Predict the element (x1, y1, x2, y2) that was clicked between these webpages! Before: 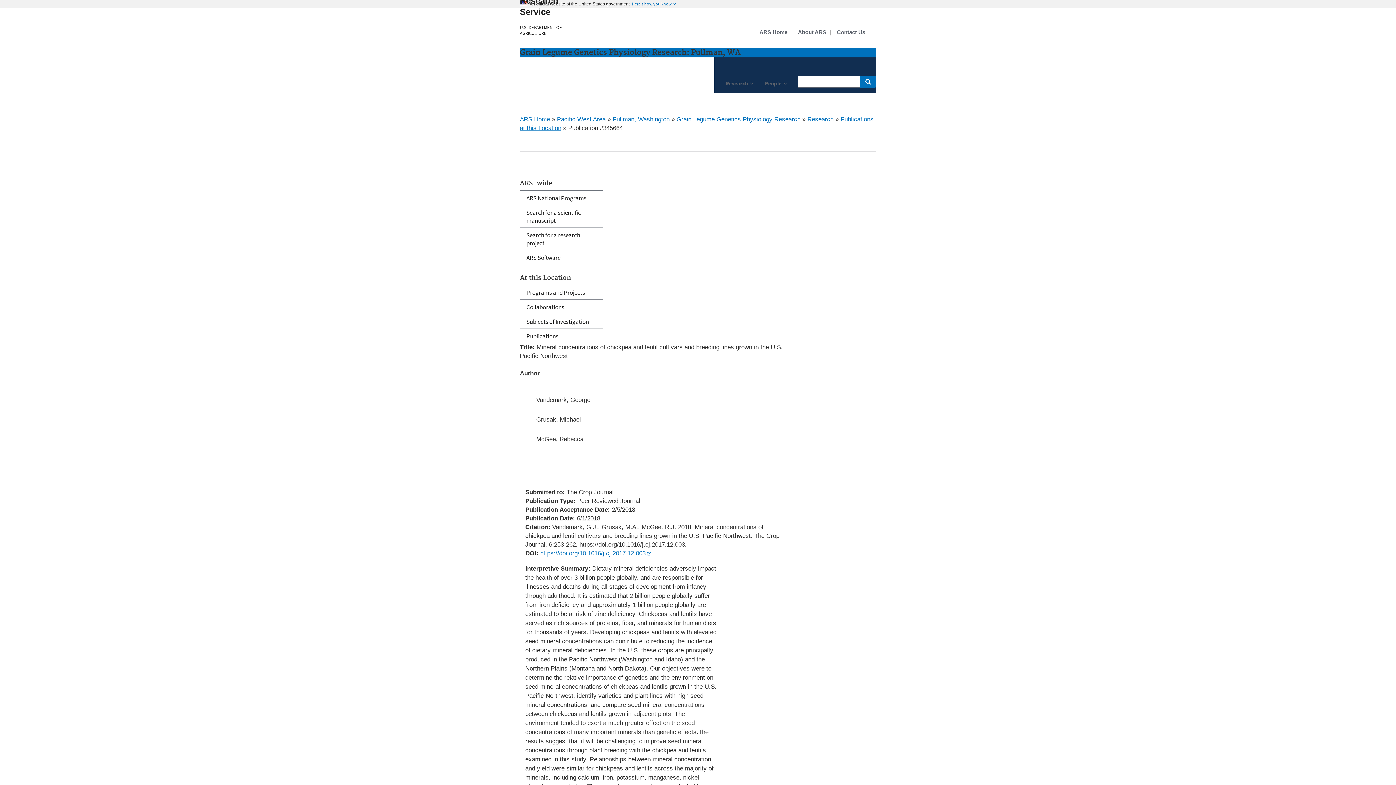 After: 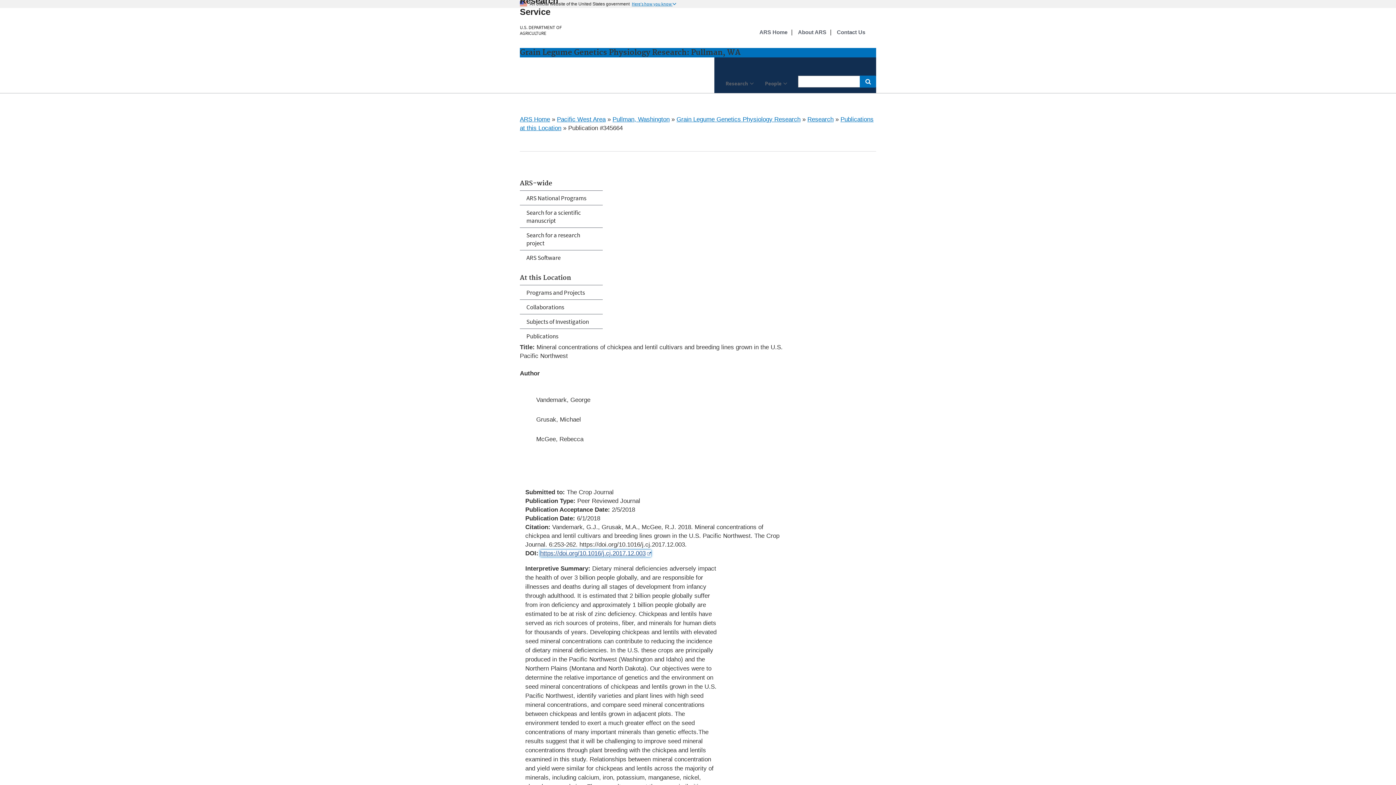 Action: bbox: (540, 550, 651, 557) label: https://doi.org/10.1016/j.cj.2017.12.003